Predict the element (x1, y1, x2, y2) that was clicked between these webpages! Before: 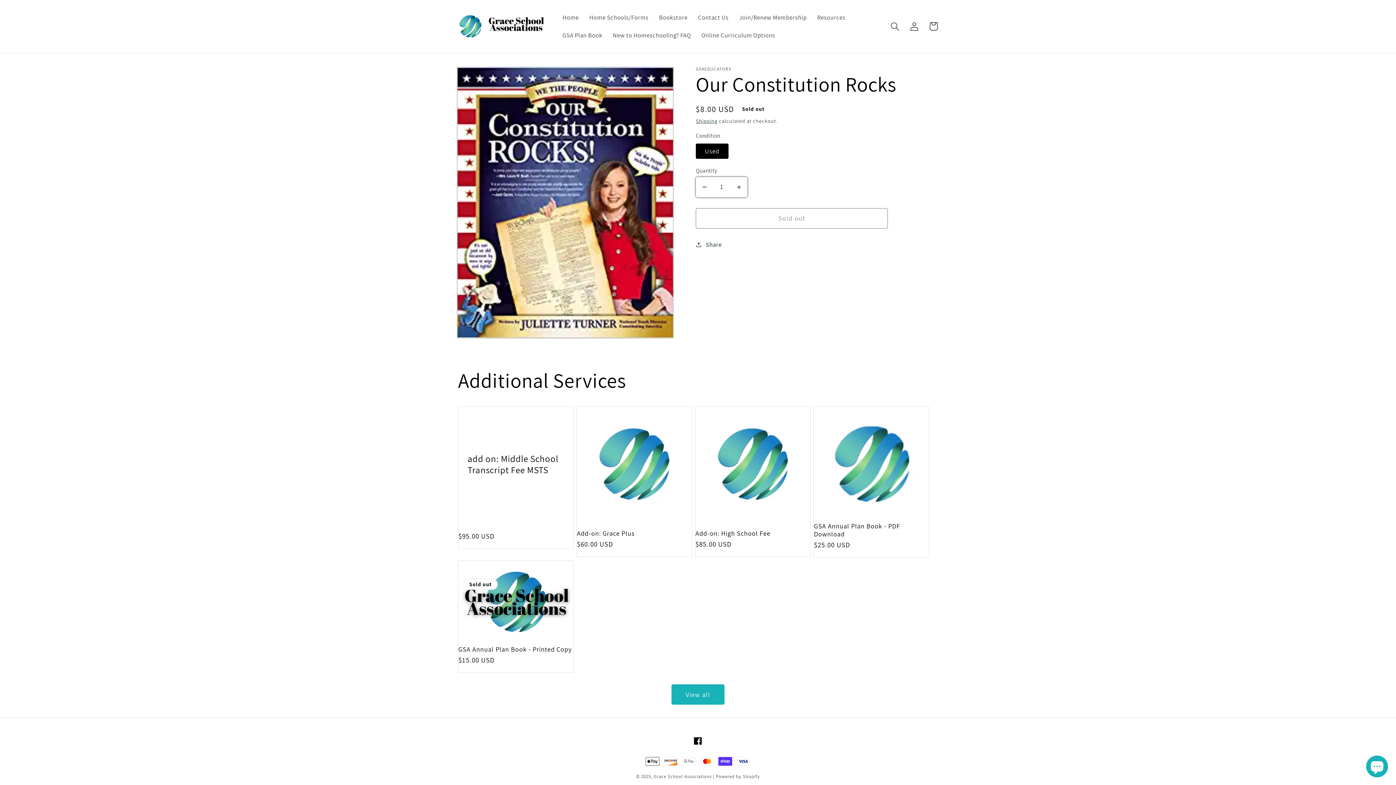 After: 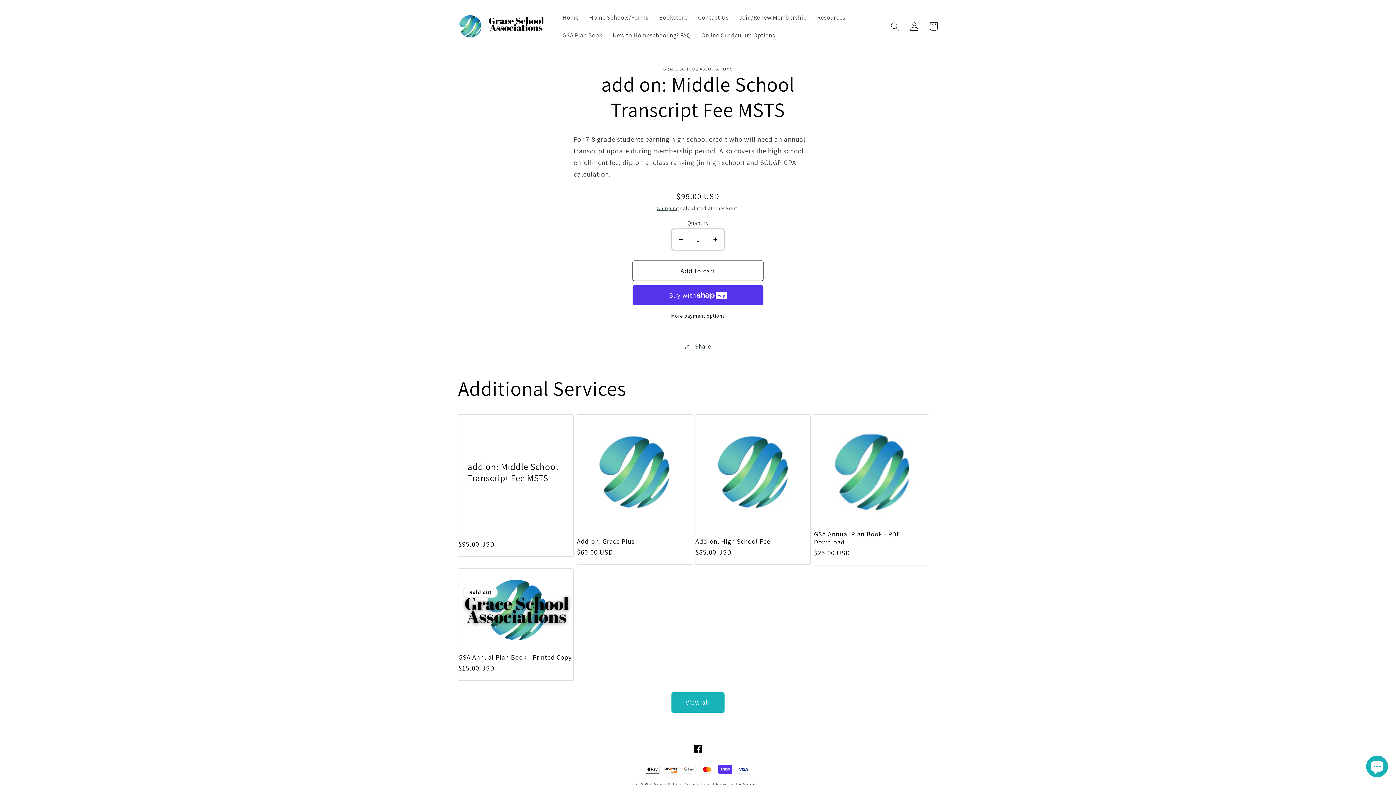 Action: label: add on: Middle School Transcript Fee MSTS bbox: (467, 453, 564, 475)